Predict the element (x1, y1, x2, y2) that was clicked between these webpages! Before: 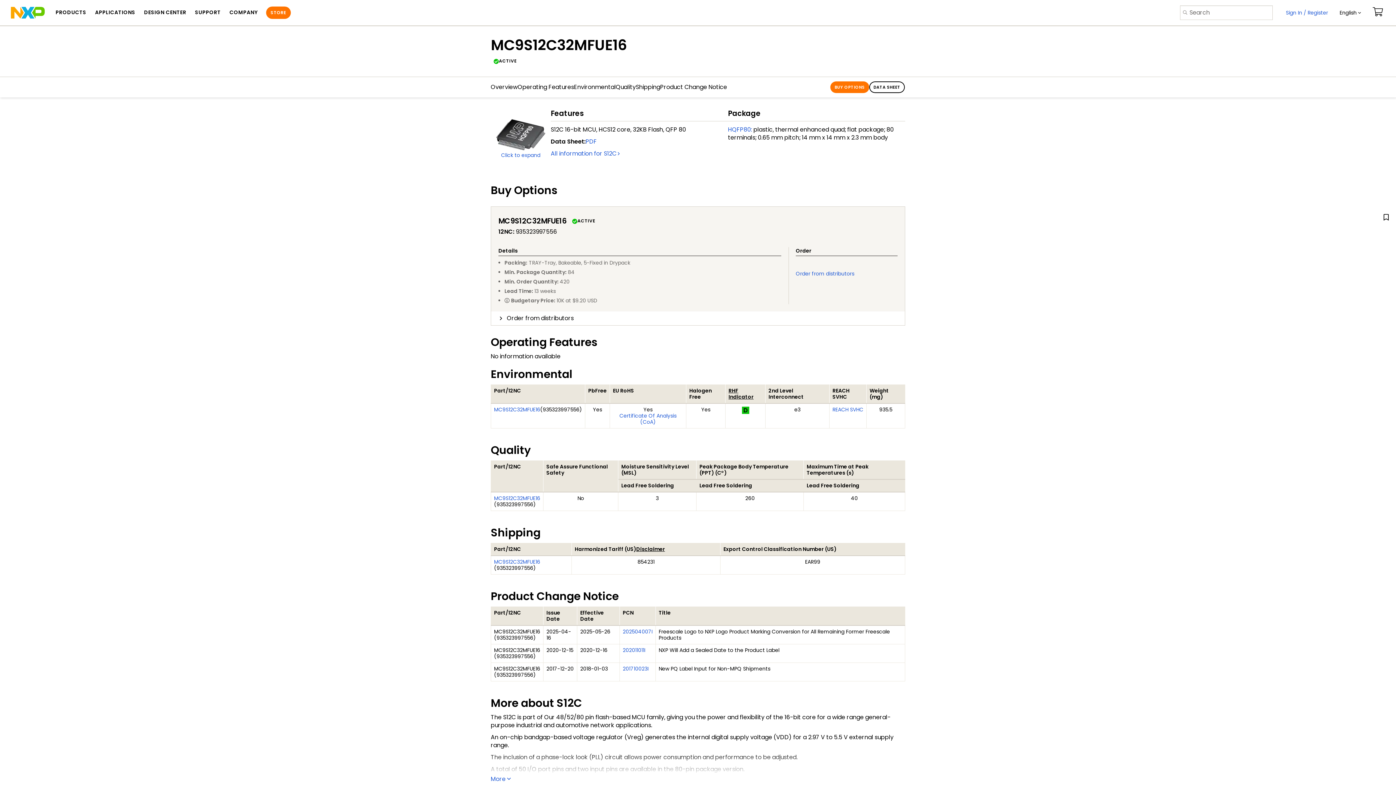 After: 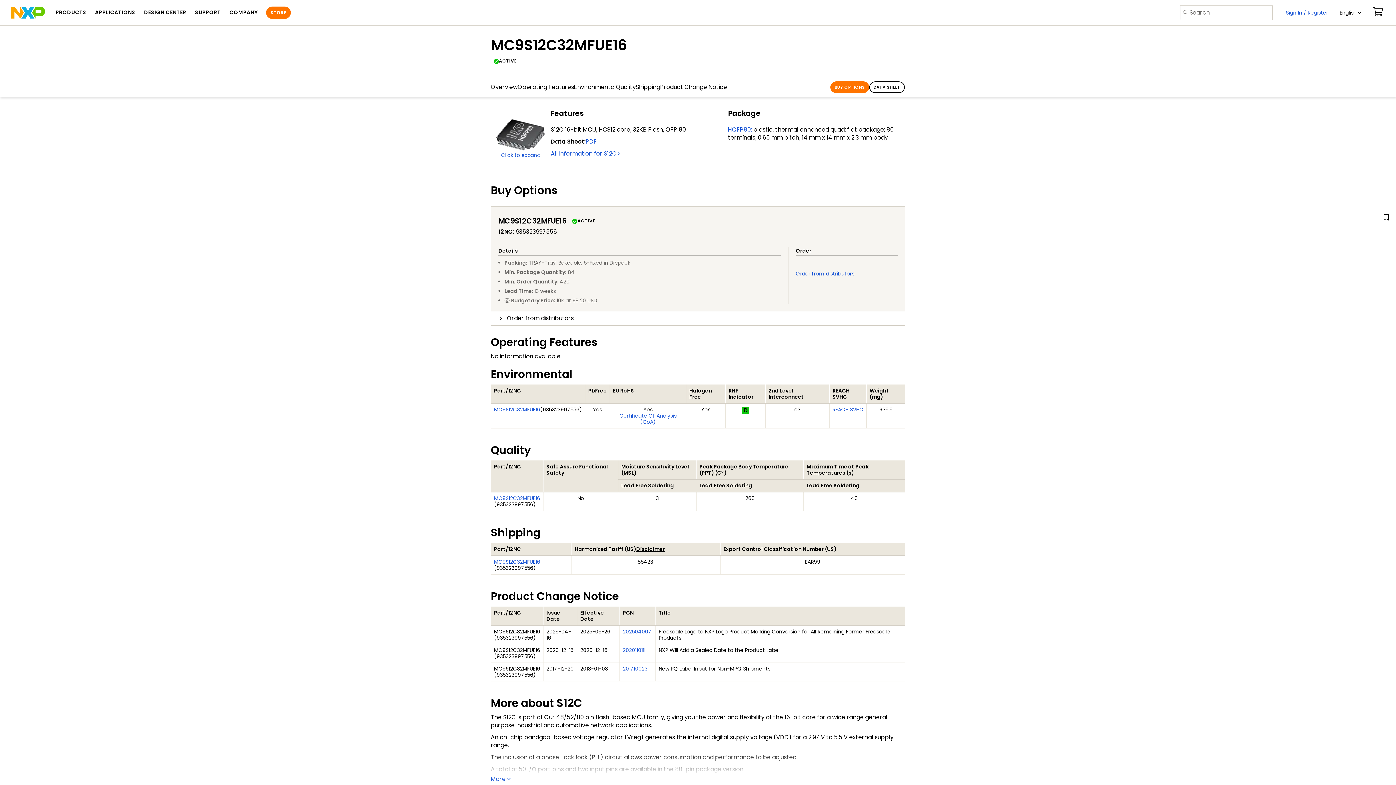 Action: bbox: (728, 125, 753, 133) label: HQFP80: 